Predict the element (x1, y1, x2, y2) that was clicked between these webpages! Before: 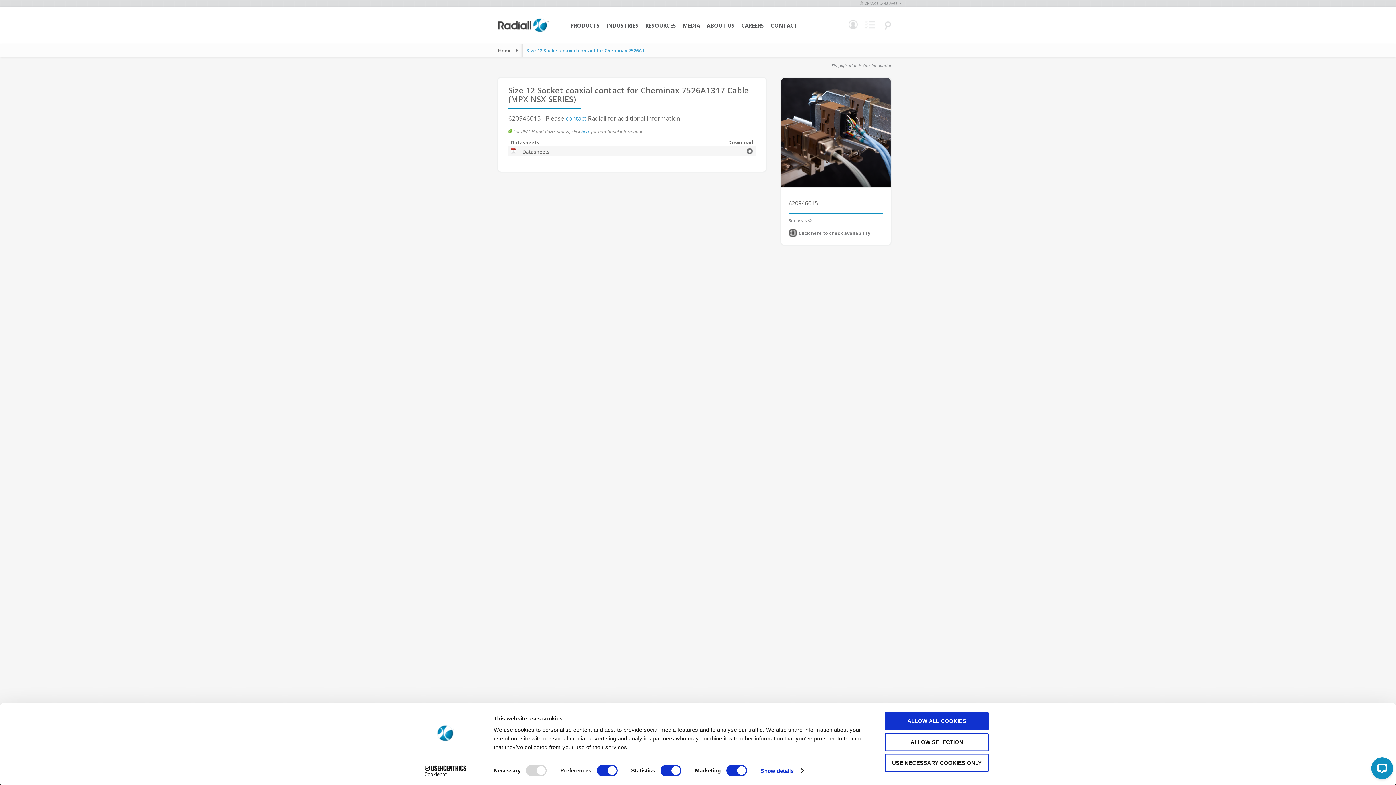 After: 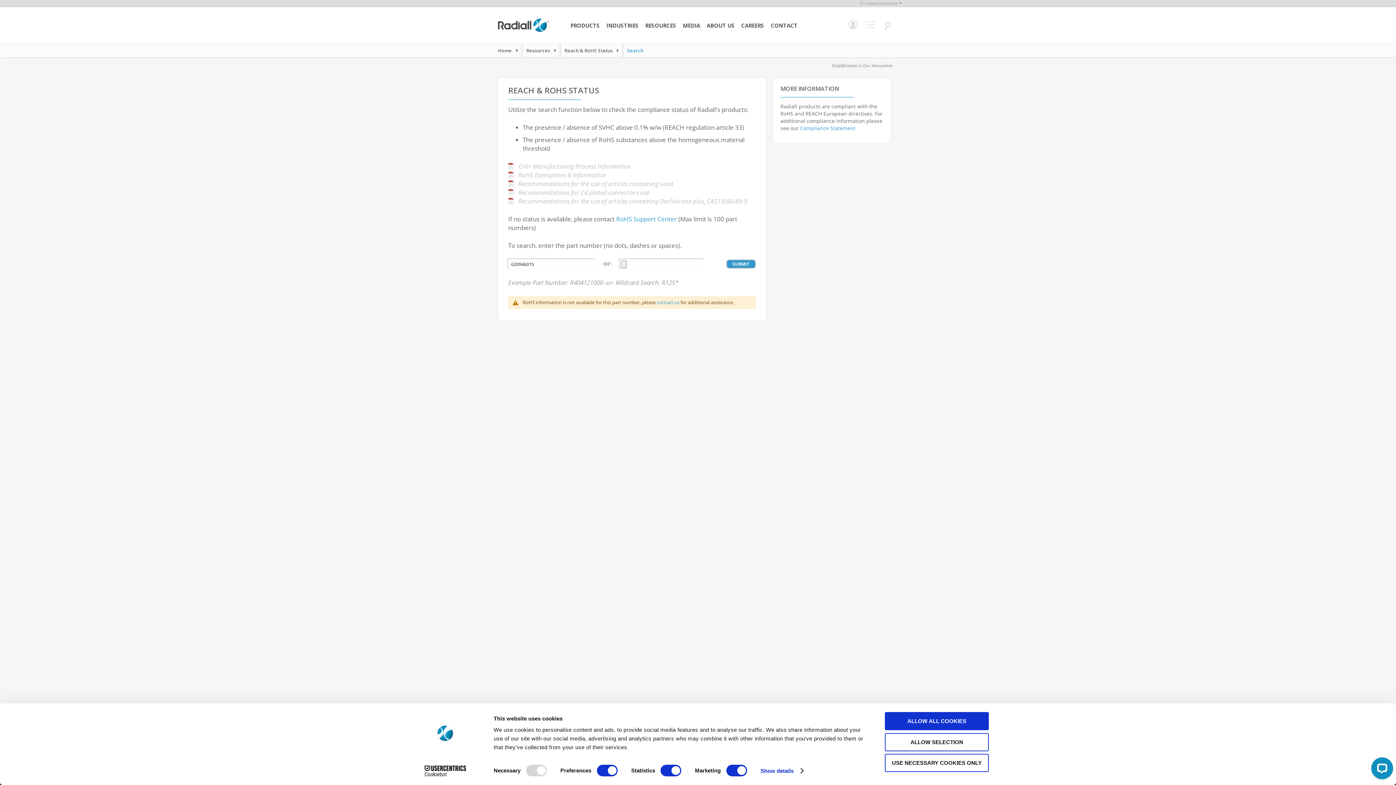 Action: bbox: (581, 128, 590, 134) label: here